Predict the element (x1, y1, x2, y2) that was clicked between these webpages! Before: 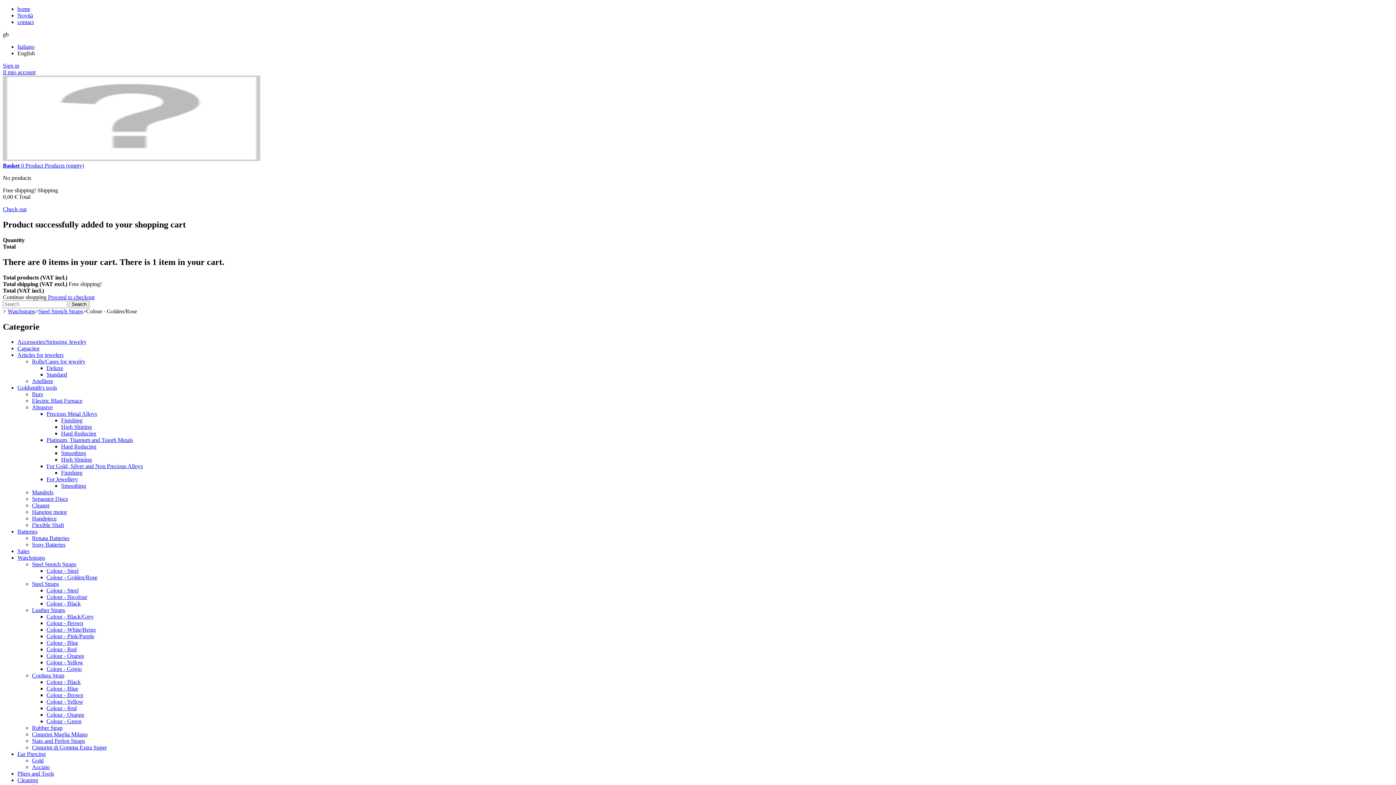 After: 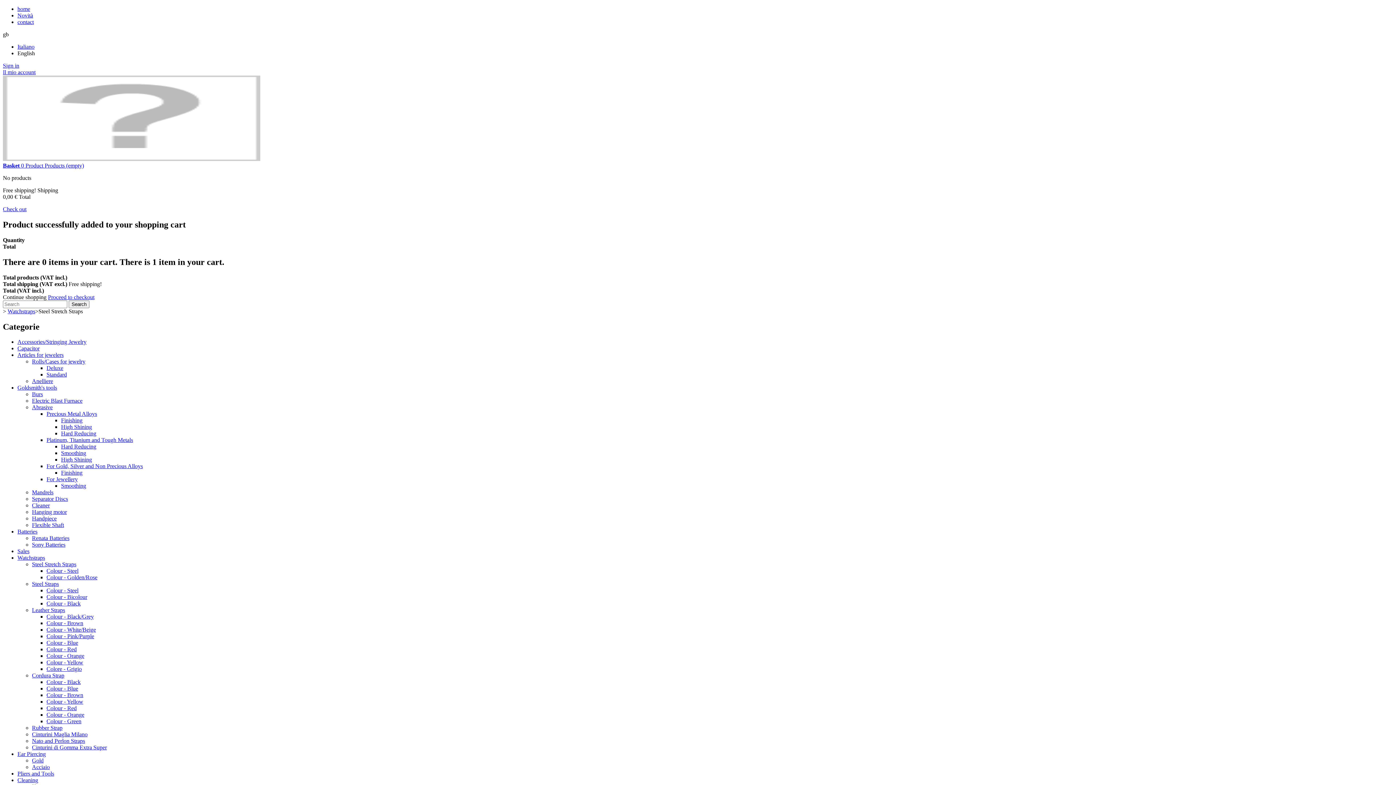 Action: label: Steel Stretch Straps bbox: (38, 308, 82, 314)